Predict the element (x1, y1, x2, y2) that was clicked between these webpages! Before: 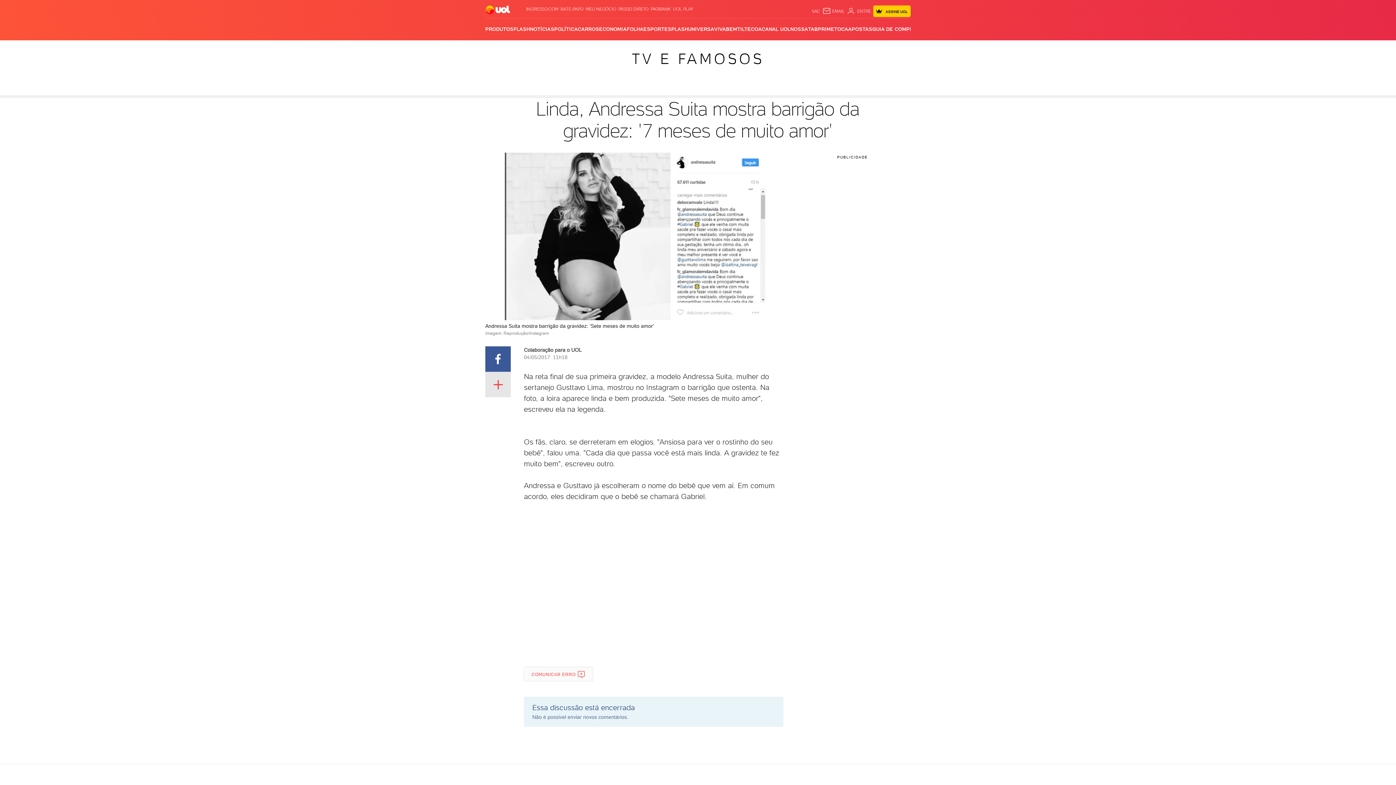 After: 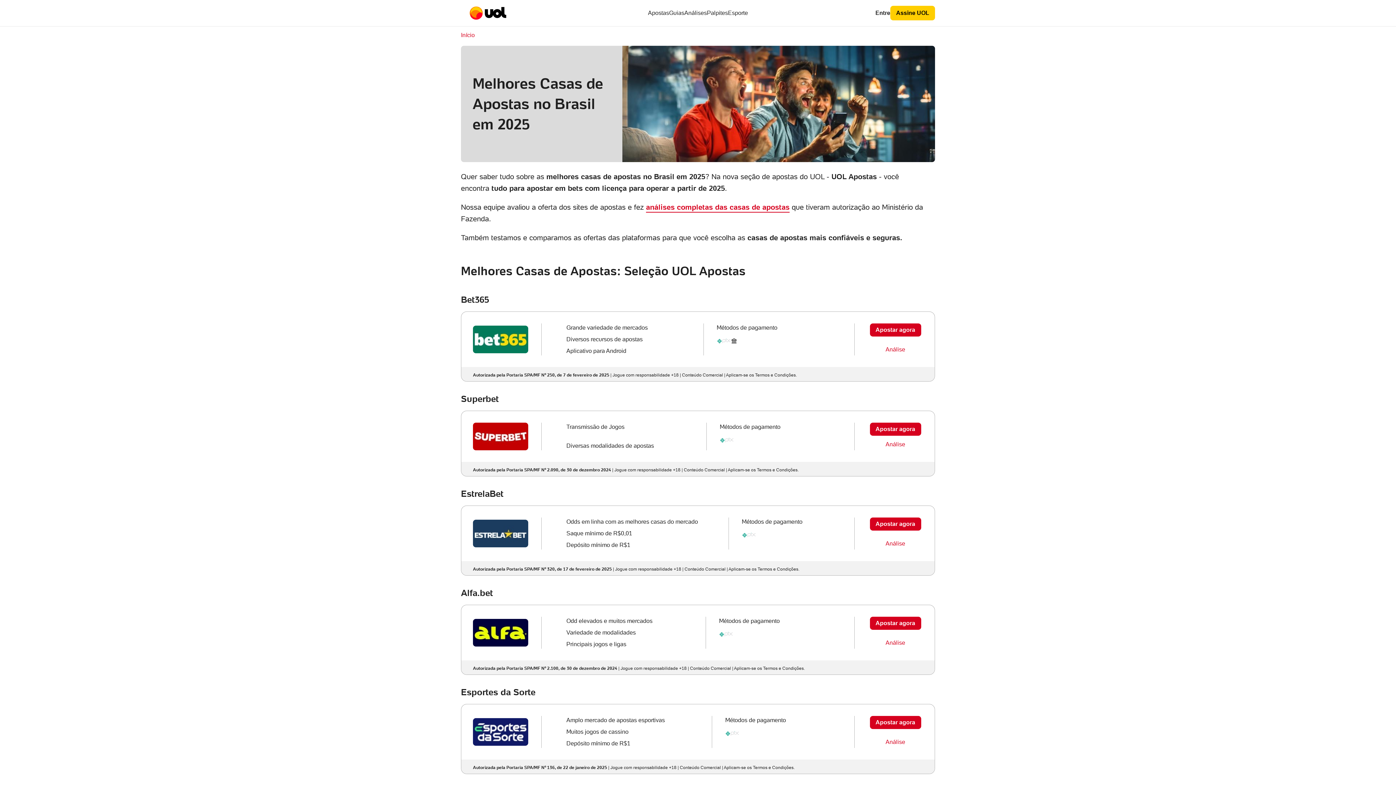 Action: label: APOSTAS bbox: (848, 18, 872, 40)